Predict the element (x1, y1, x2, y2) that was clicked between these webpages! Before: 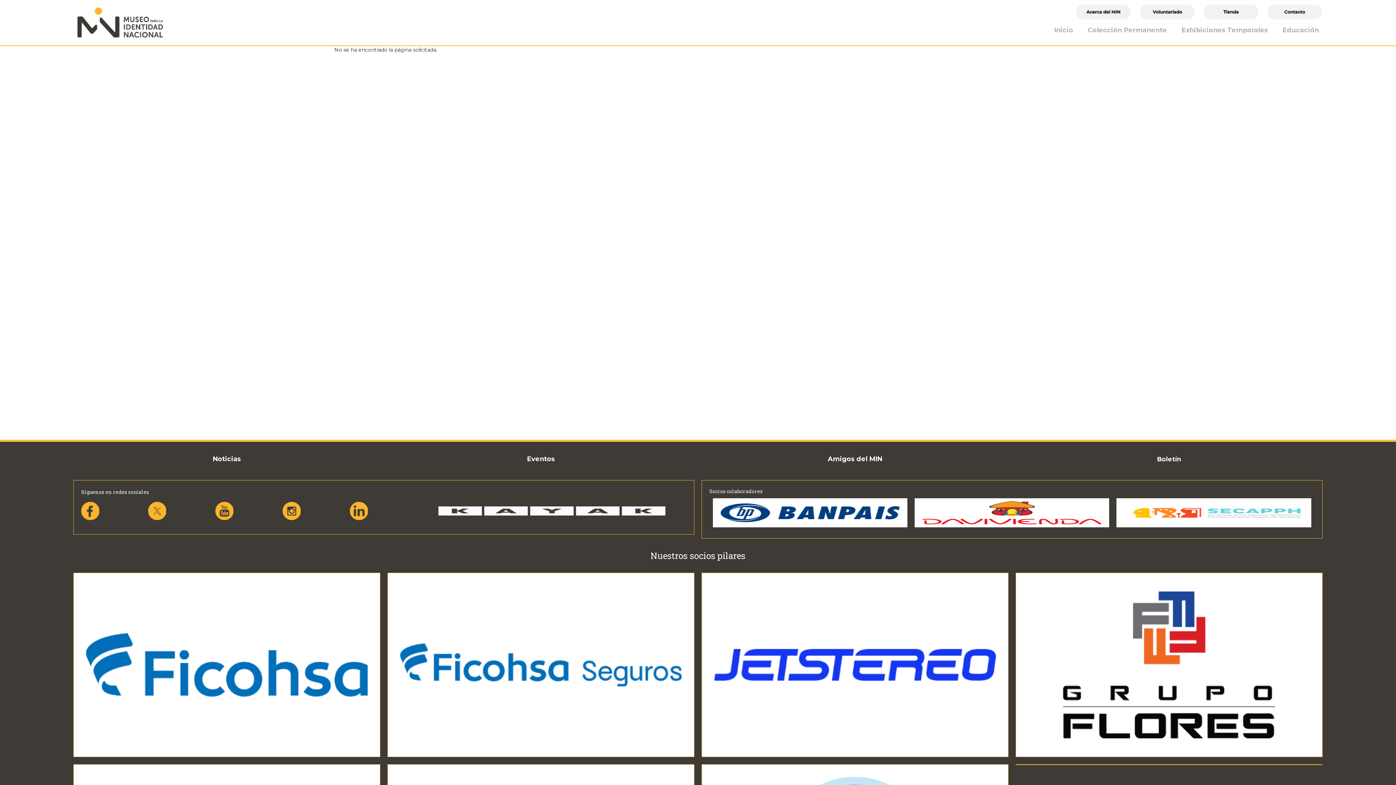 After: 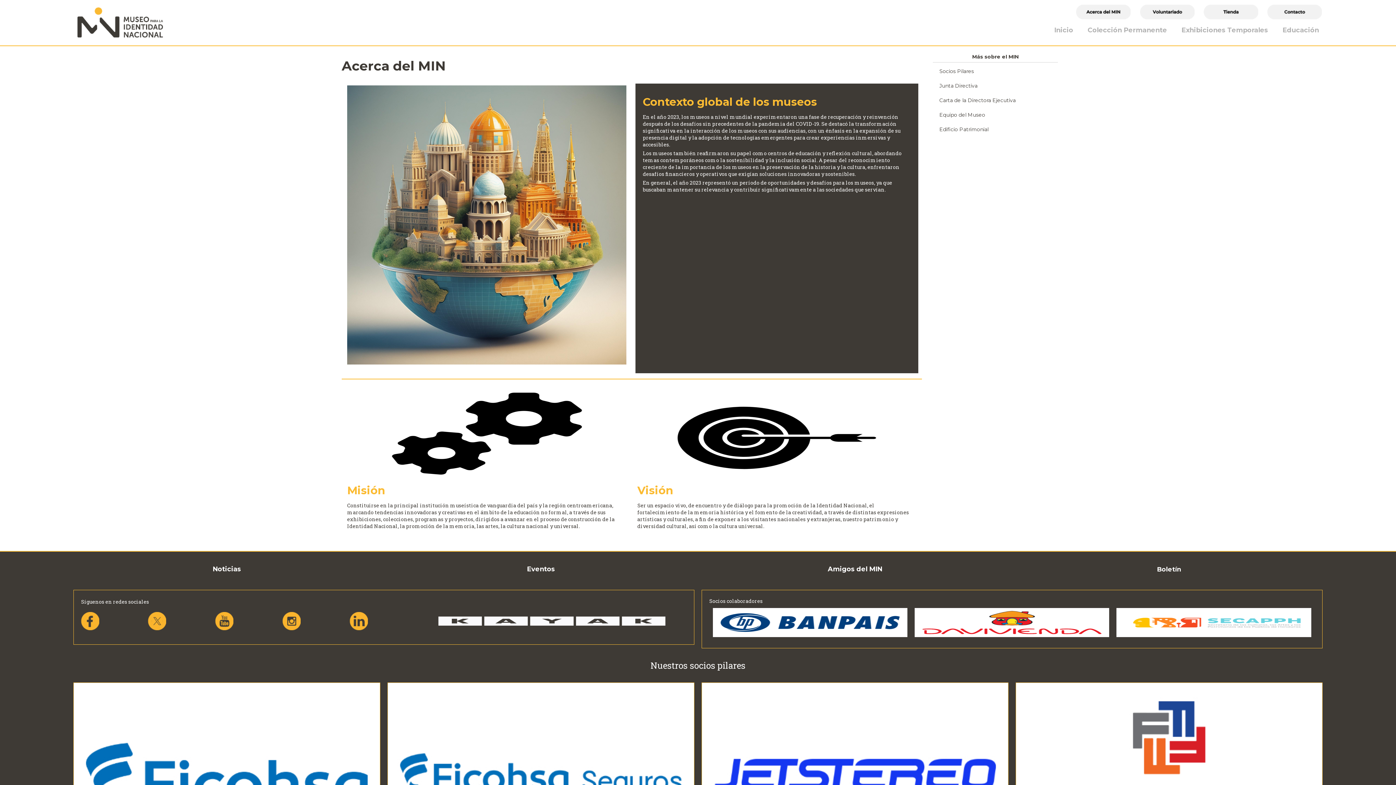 Action: bbox: (1076, 7, 1130, 14)